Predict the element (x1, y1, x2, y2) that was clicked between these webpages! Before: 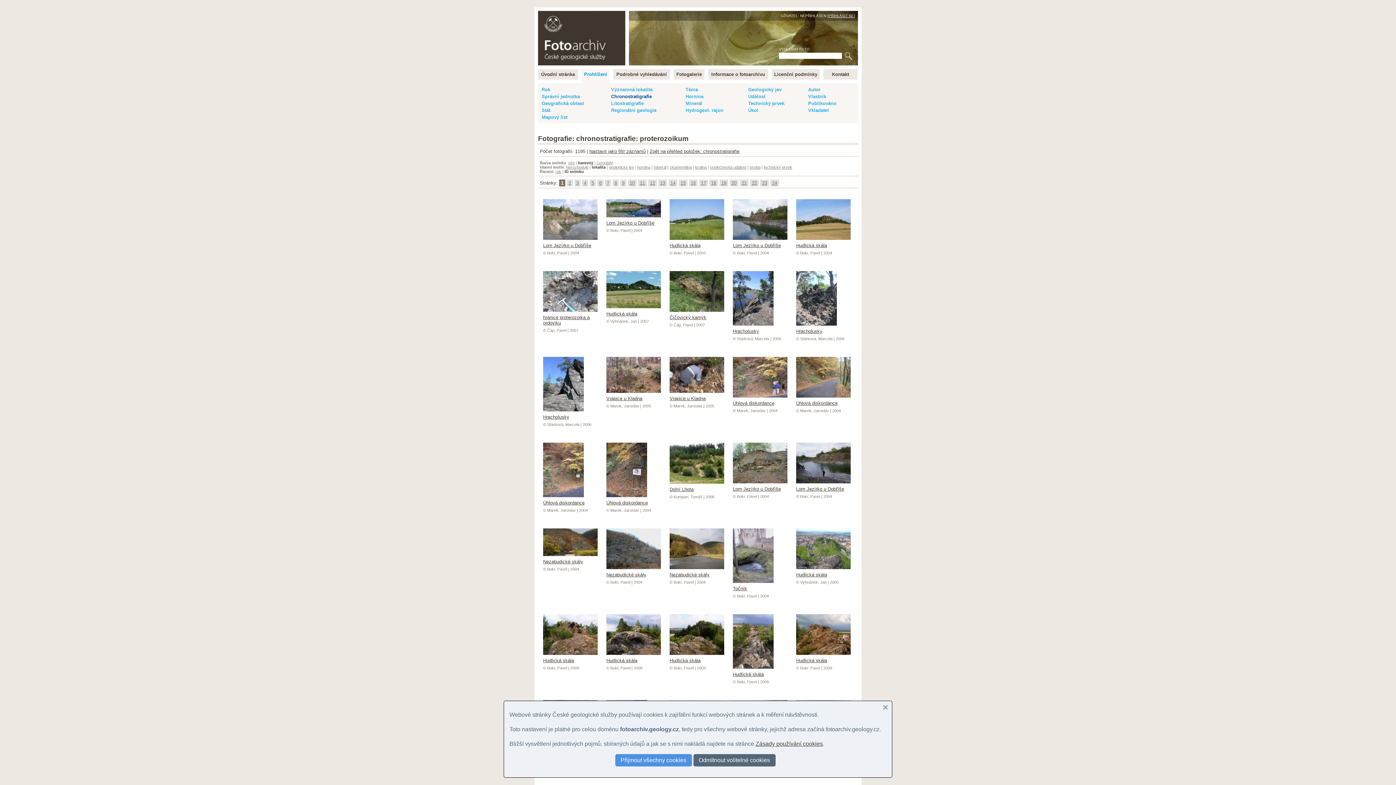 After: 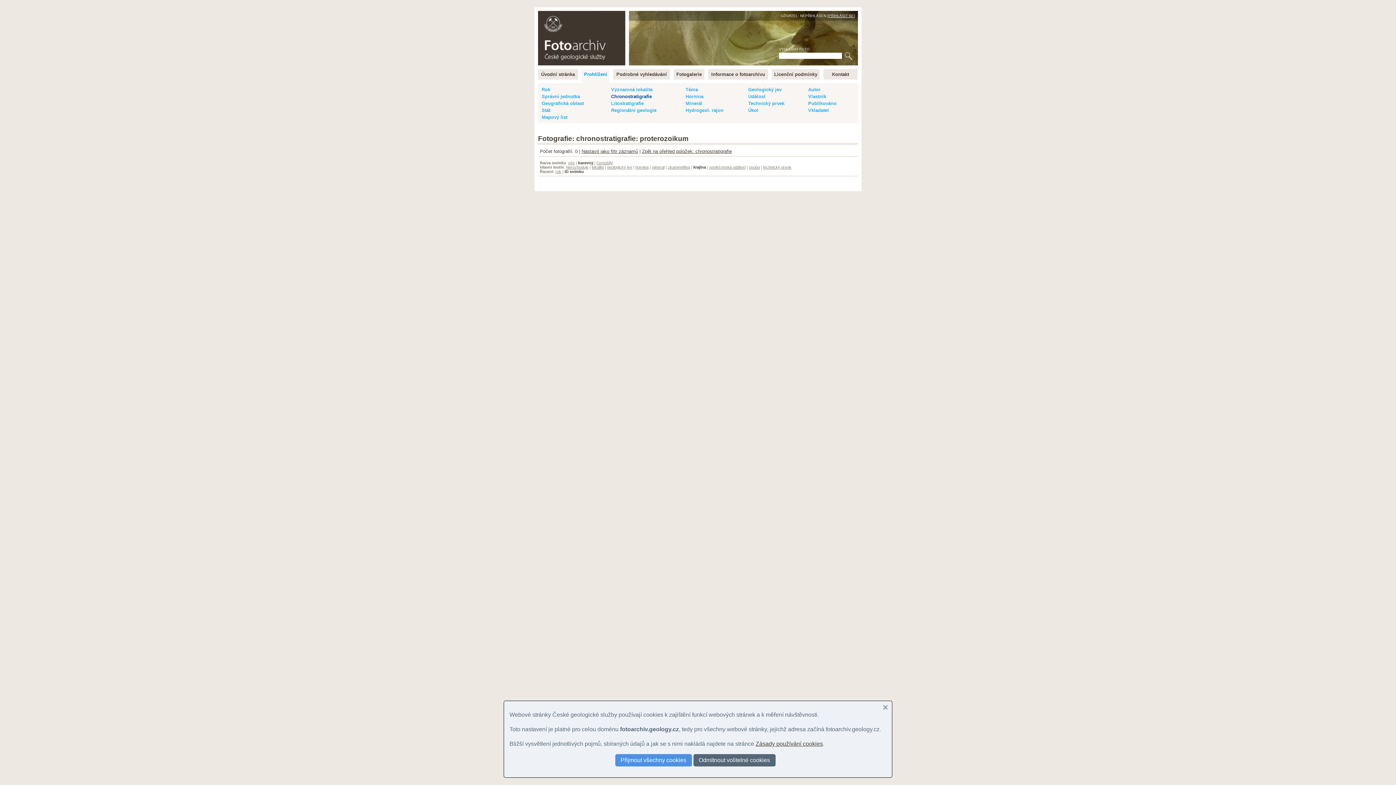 Action: bbox: (695, 165, 706, 169) label: krajina